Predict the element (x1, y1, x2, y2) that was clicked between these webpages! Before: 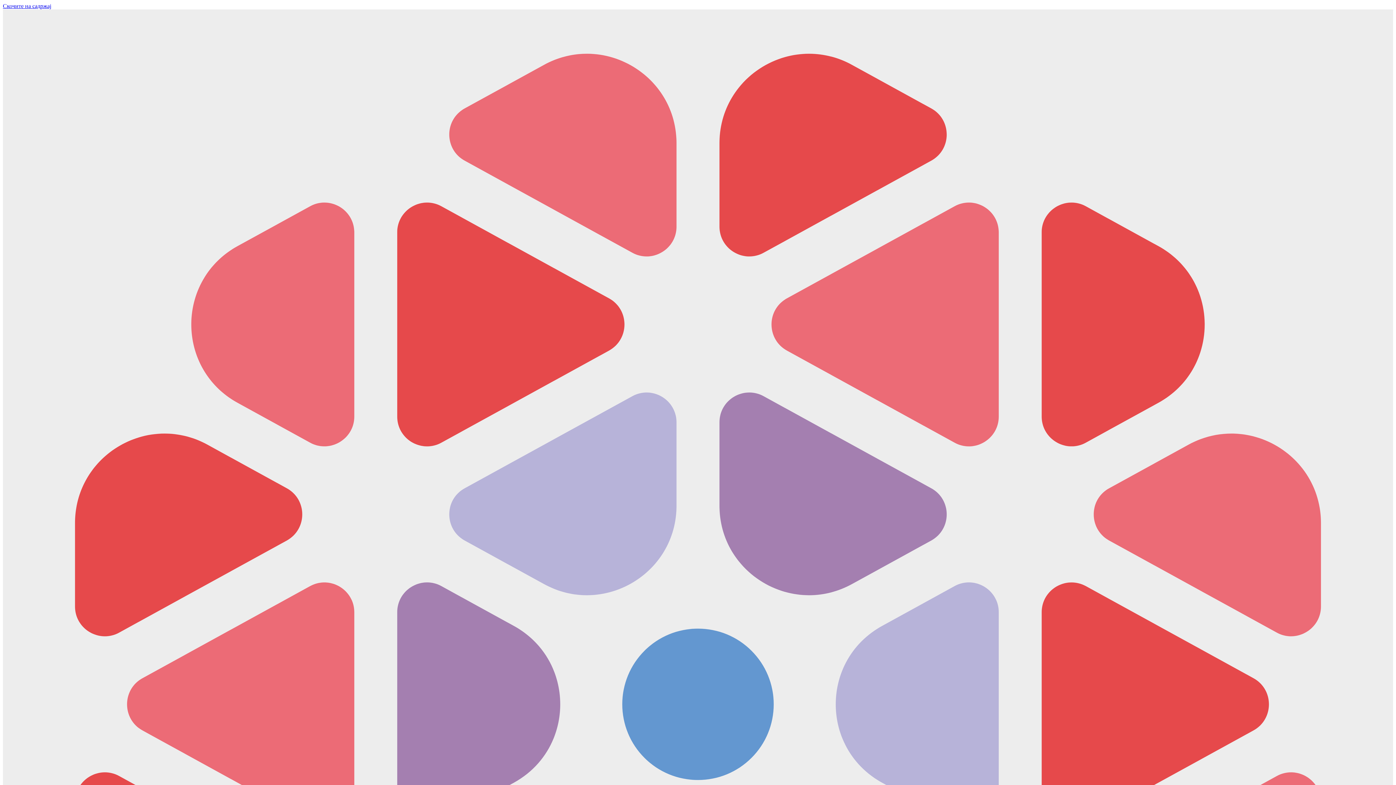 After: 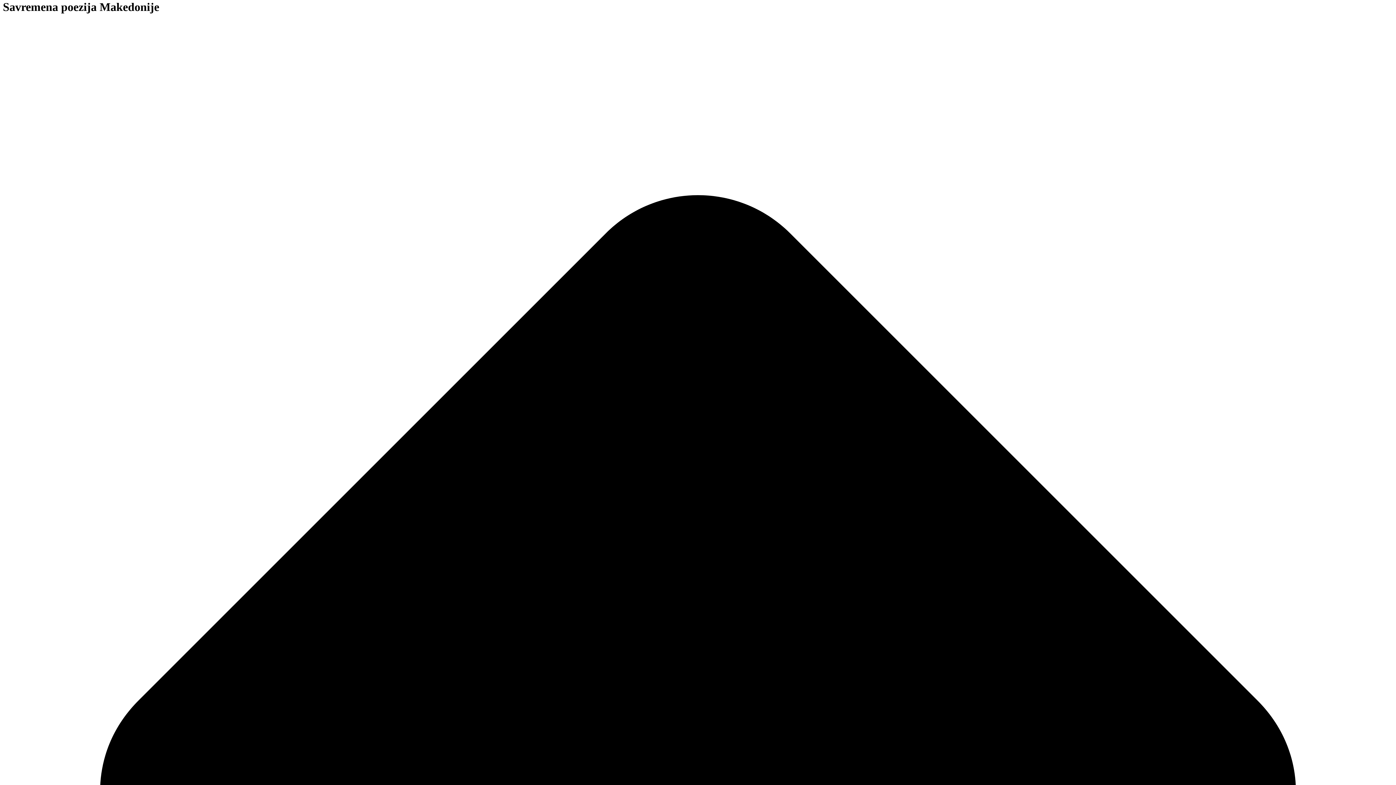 Action: label: Скочите на садржај bbox: (2, 2, 51, 9)